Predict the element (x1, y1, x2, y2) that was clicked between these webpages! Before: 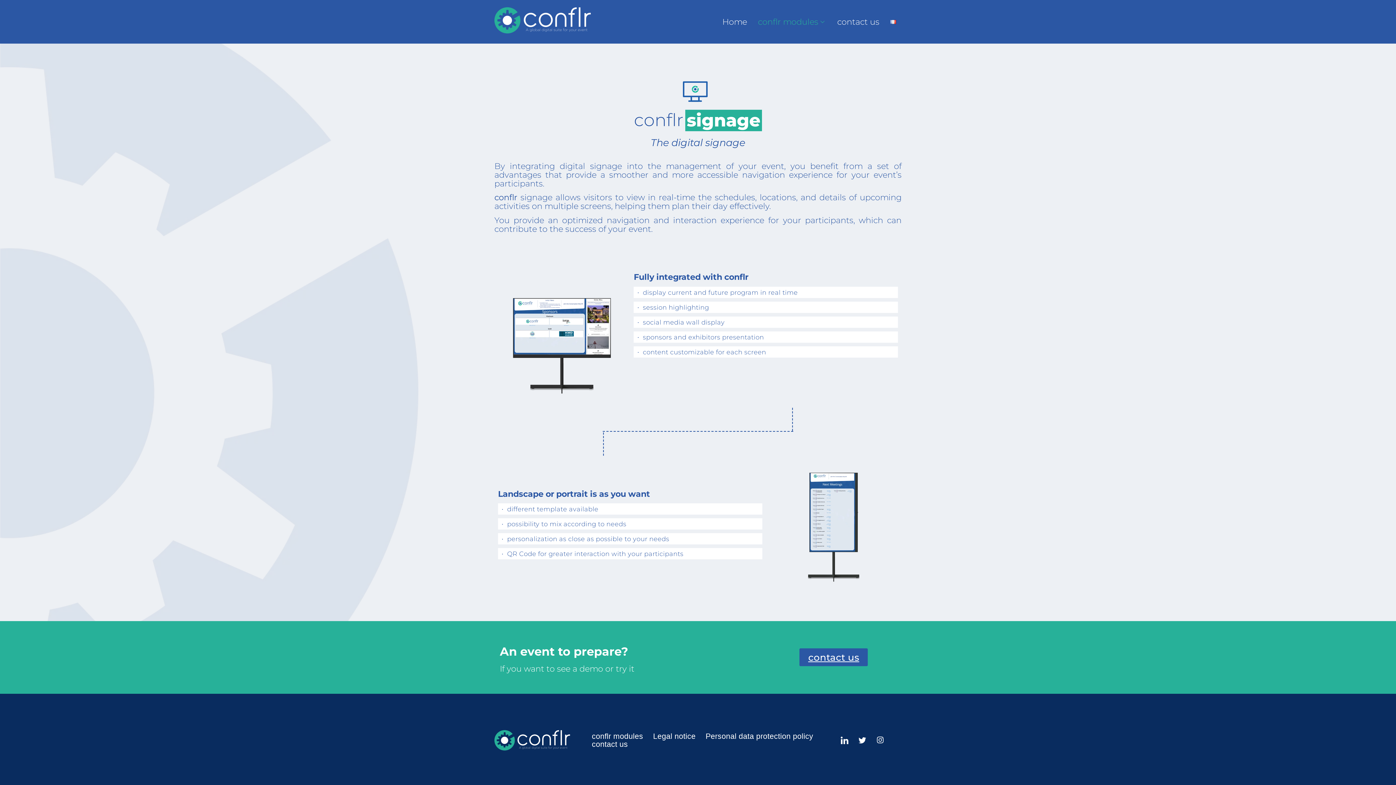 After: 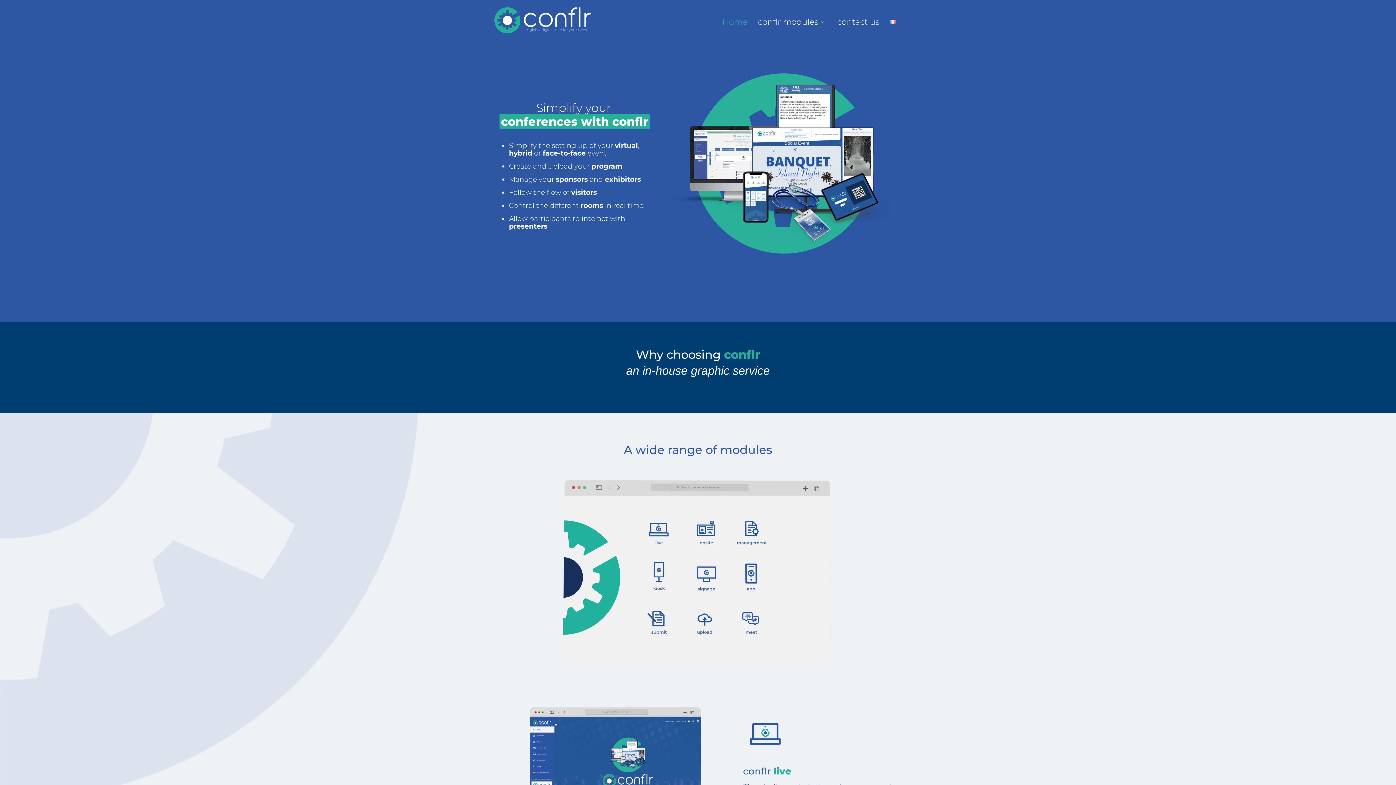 Action: bbox: (717, 7, 752, 36) label: Home